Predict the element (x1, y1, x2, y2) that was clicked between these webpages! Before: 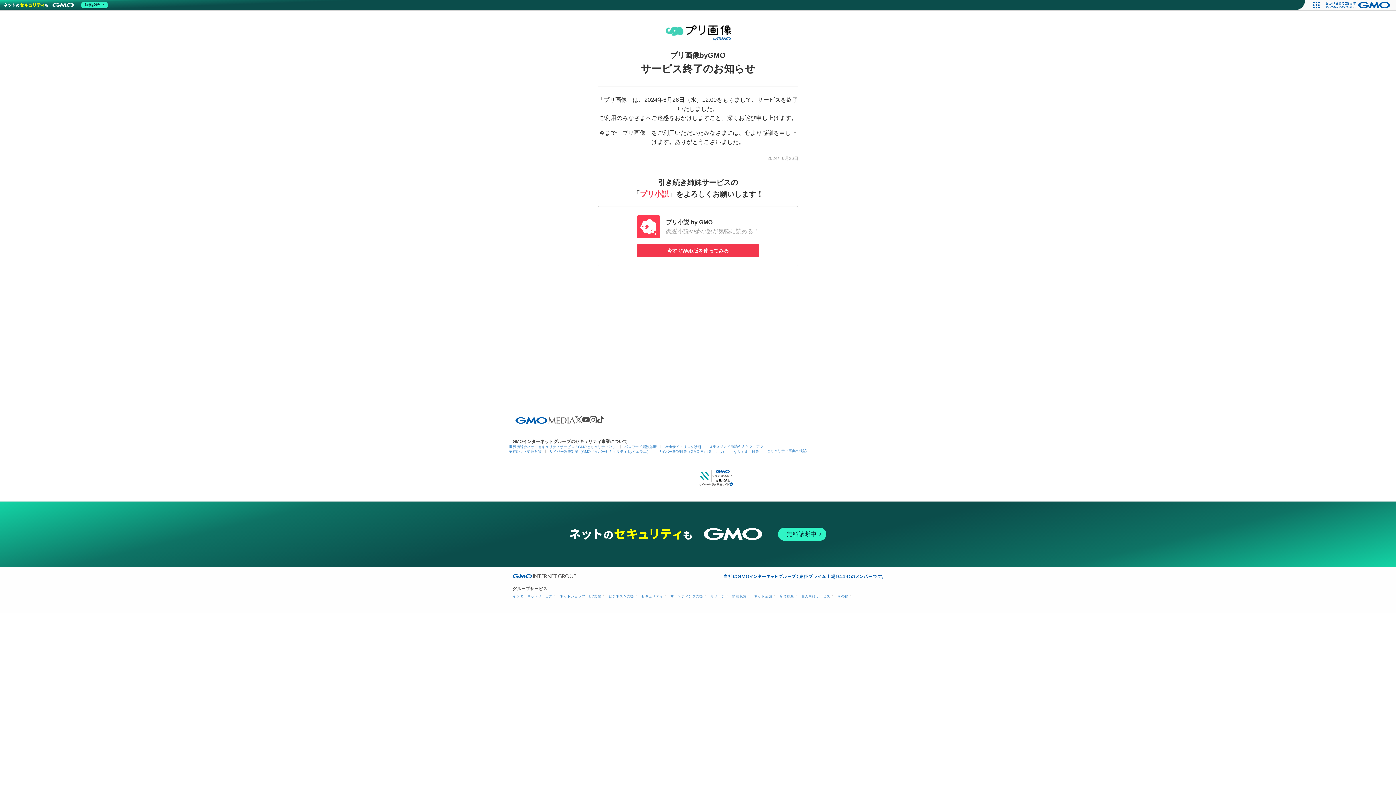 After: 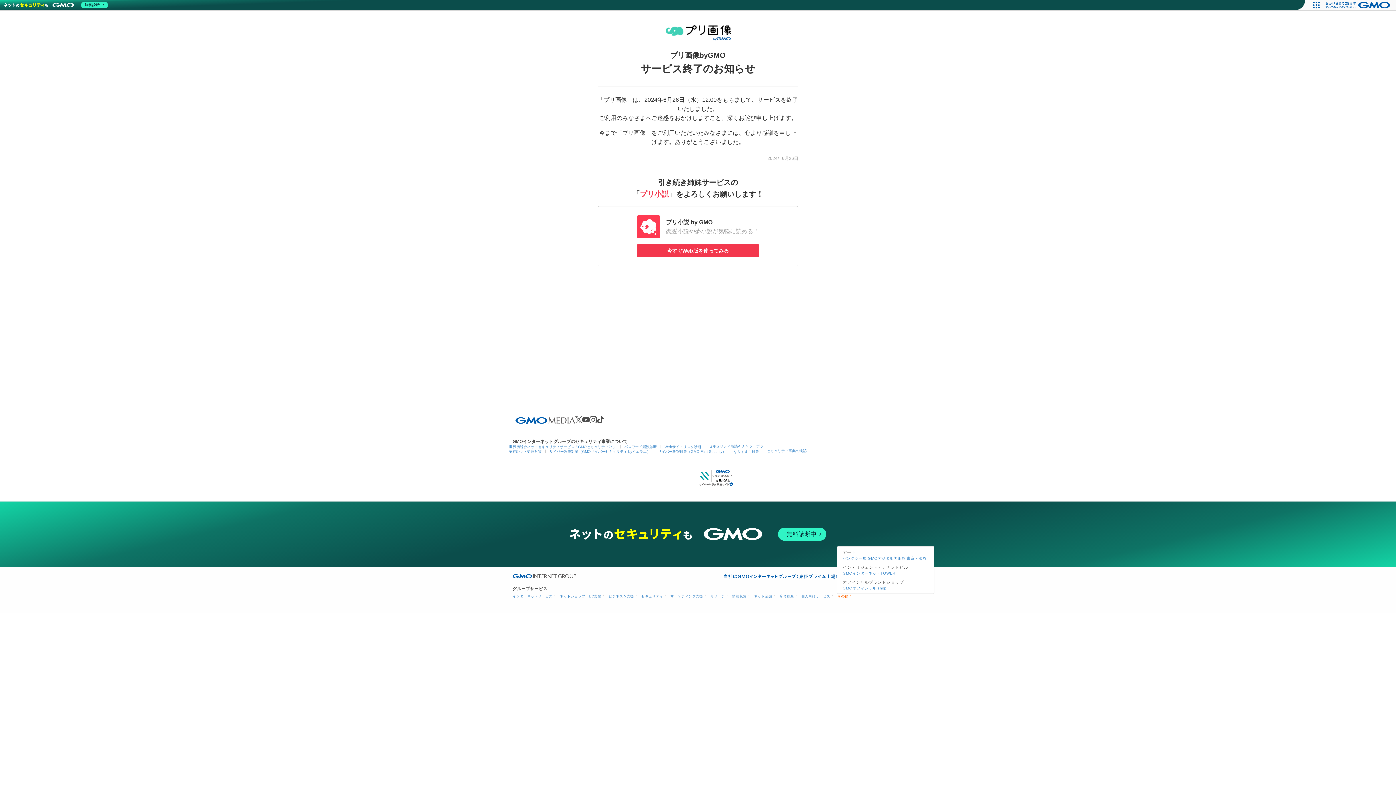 Action: label: その他 bbox: (837, 594, 850, 598)